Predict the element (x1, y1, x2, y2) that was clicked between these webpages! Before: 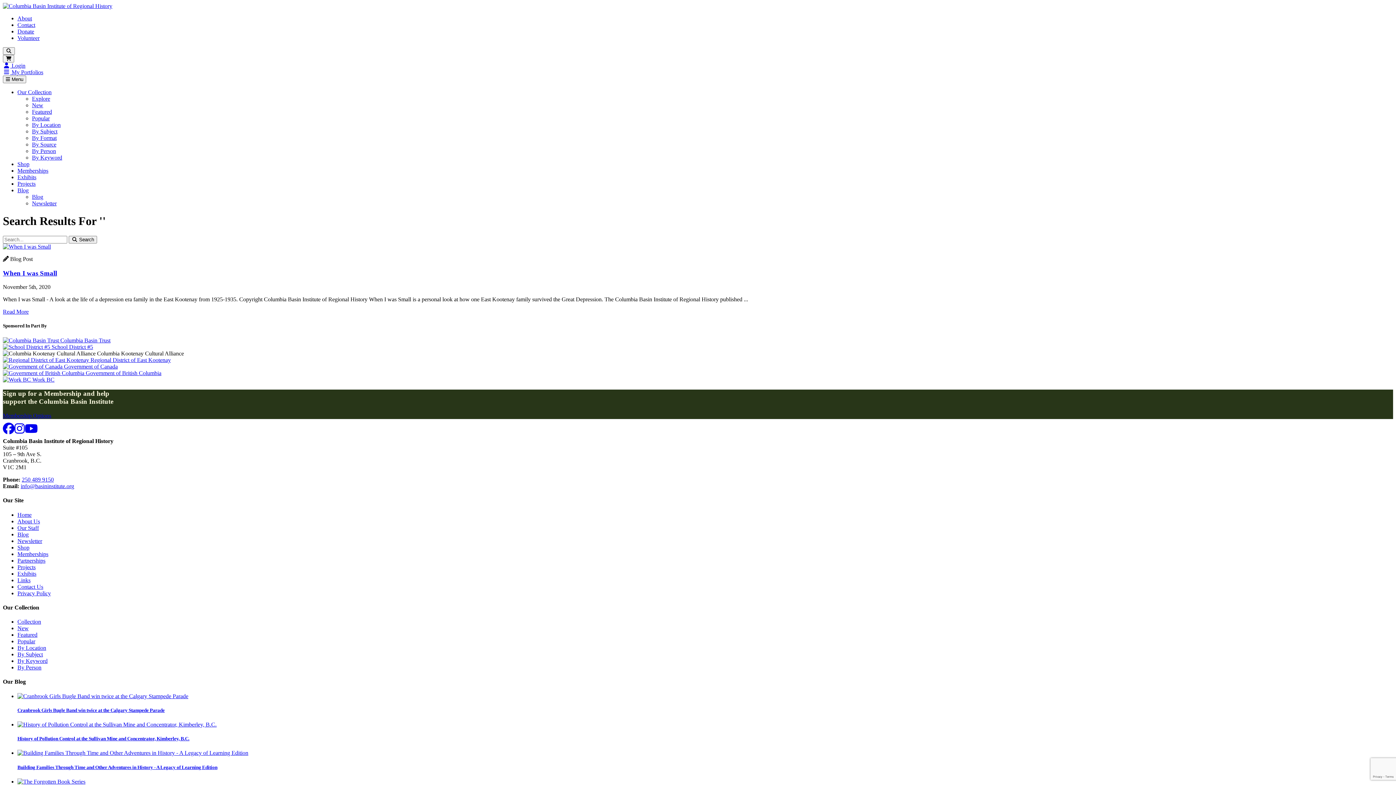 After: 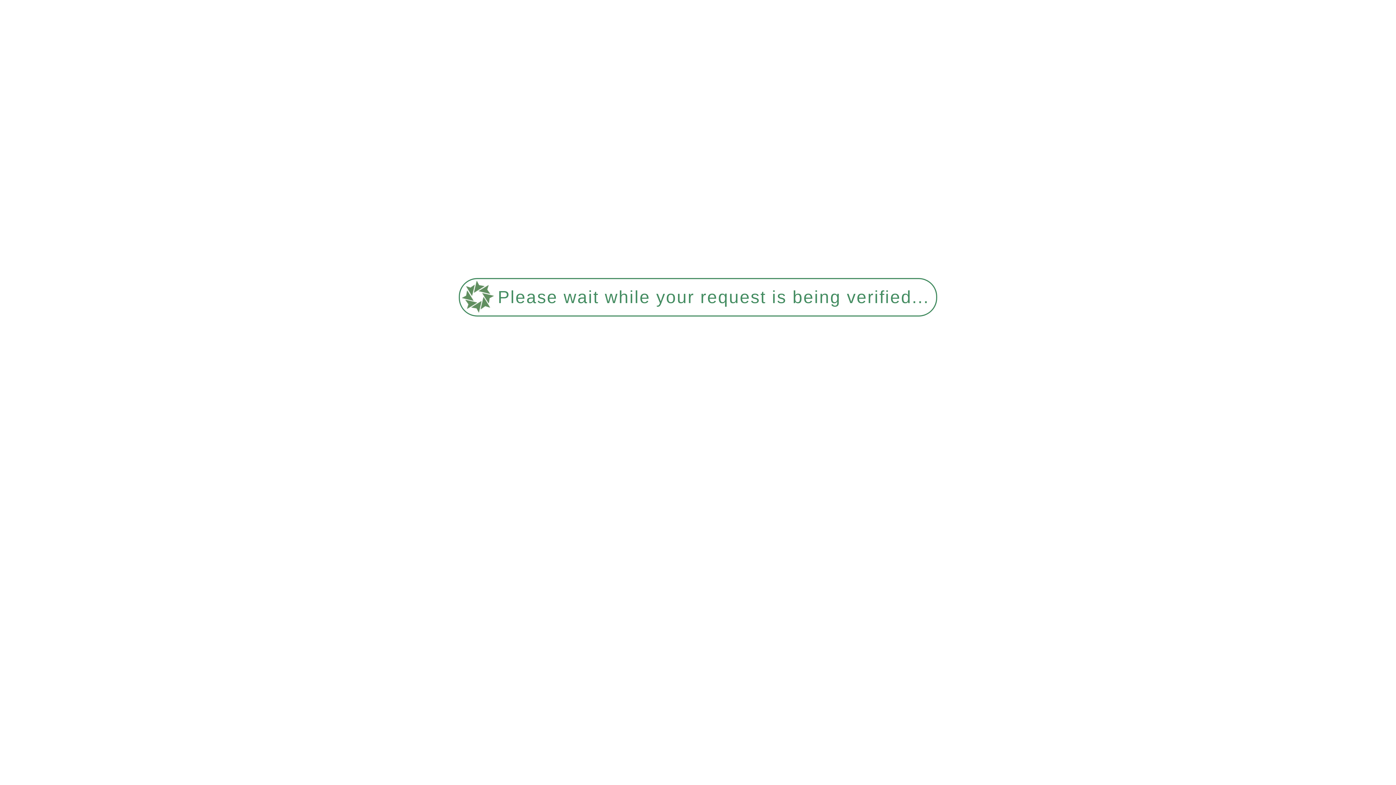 Action: label: Shop bbox: (17, 544, 29, 550)